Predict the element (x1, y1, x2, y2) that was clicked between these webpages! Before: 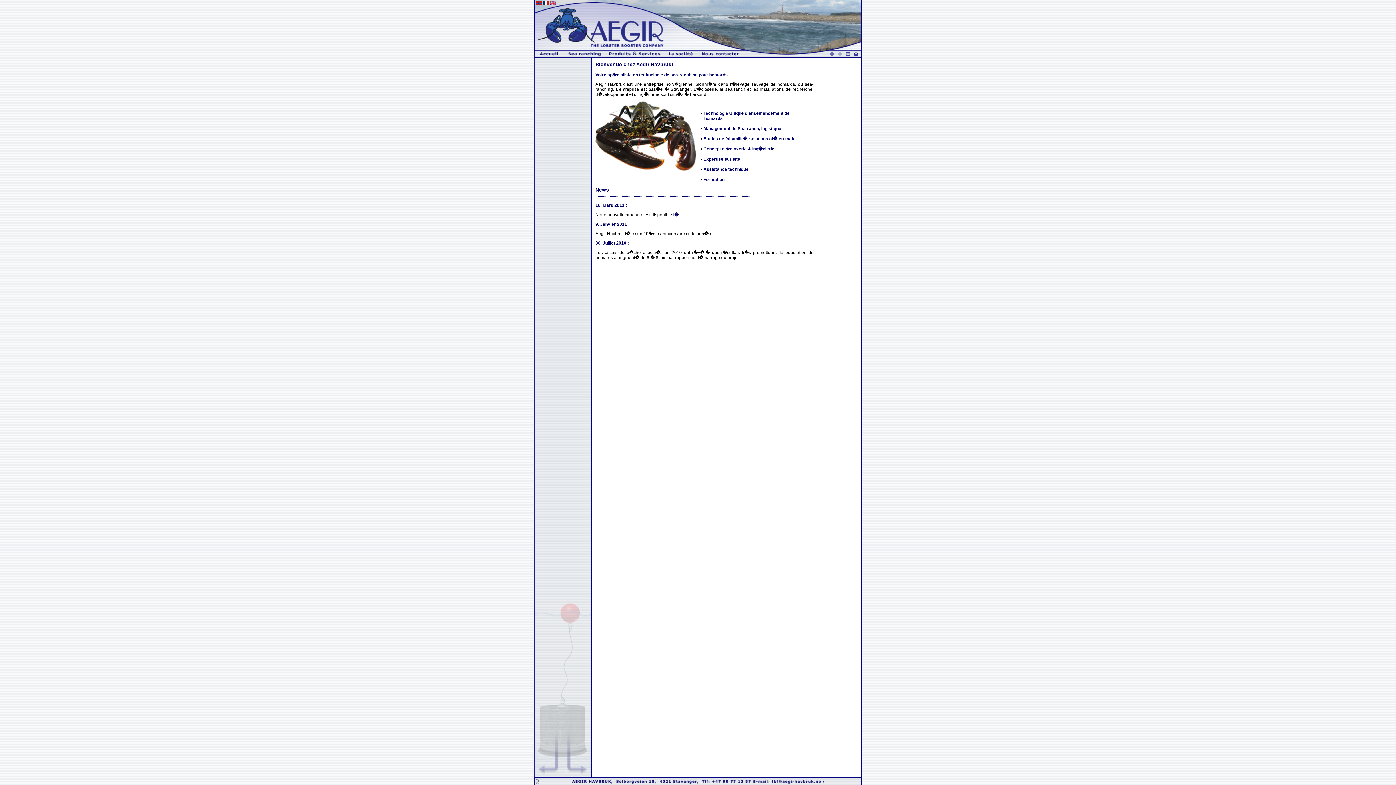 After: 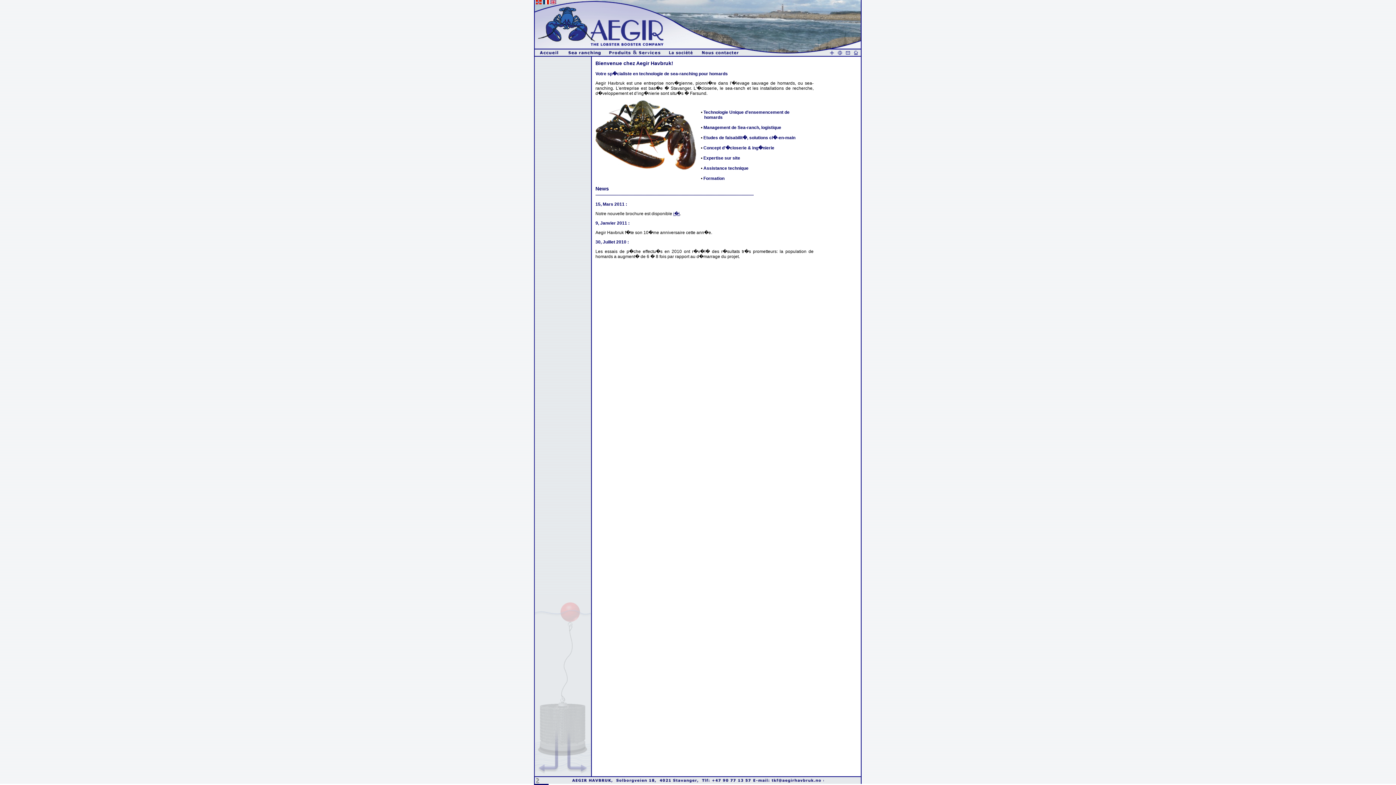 Action: bbox: (534, 781, 548, 786)